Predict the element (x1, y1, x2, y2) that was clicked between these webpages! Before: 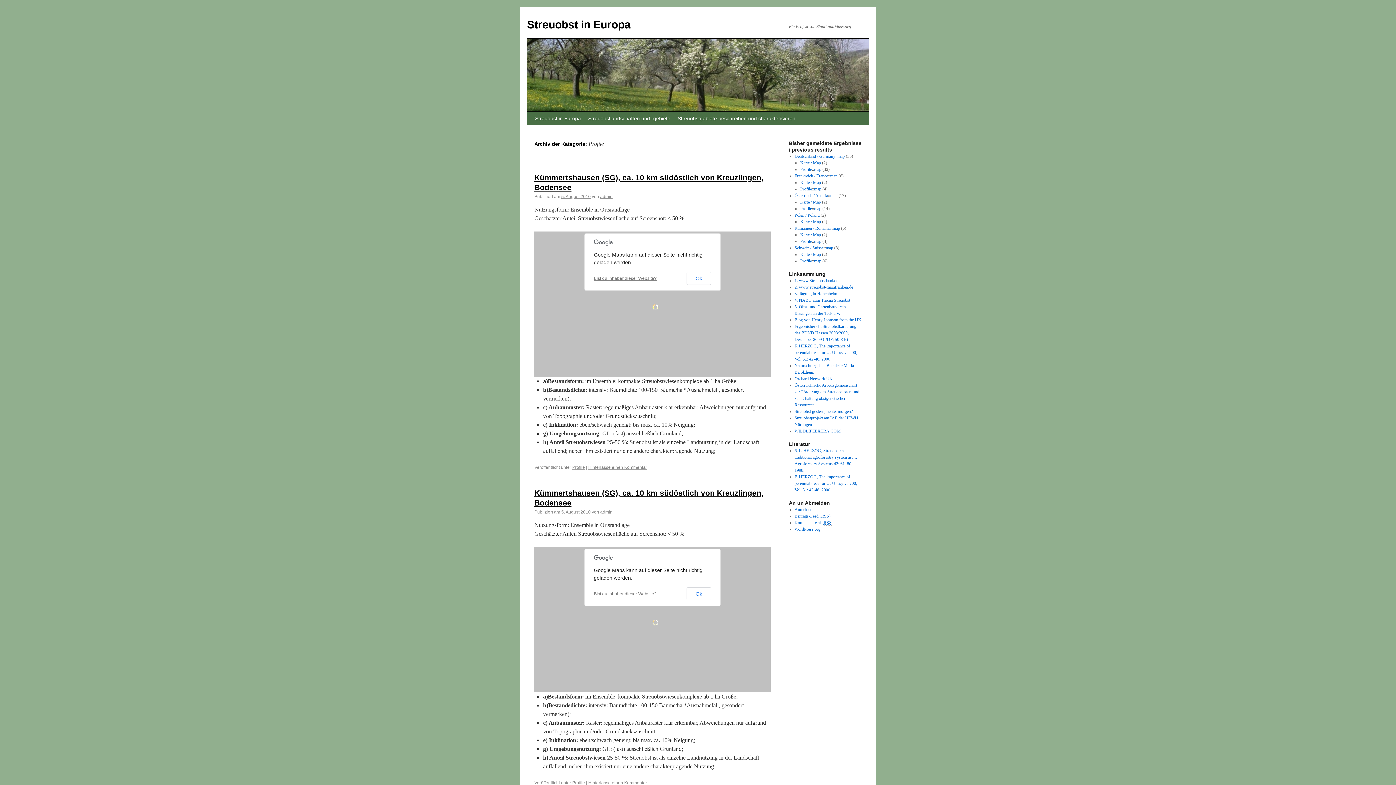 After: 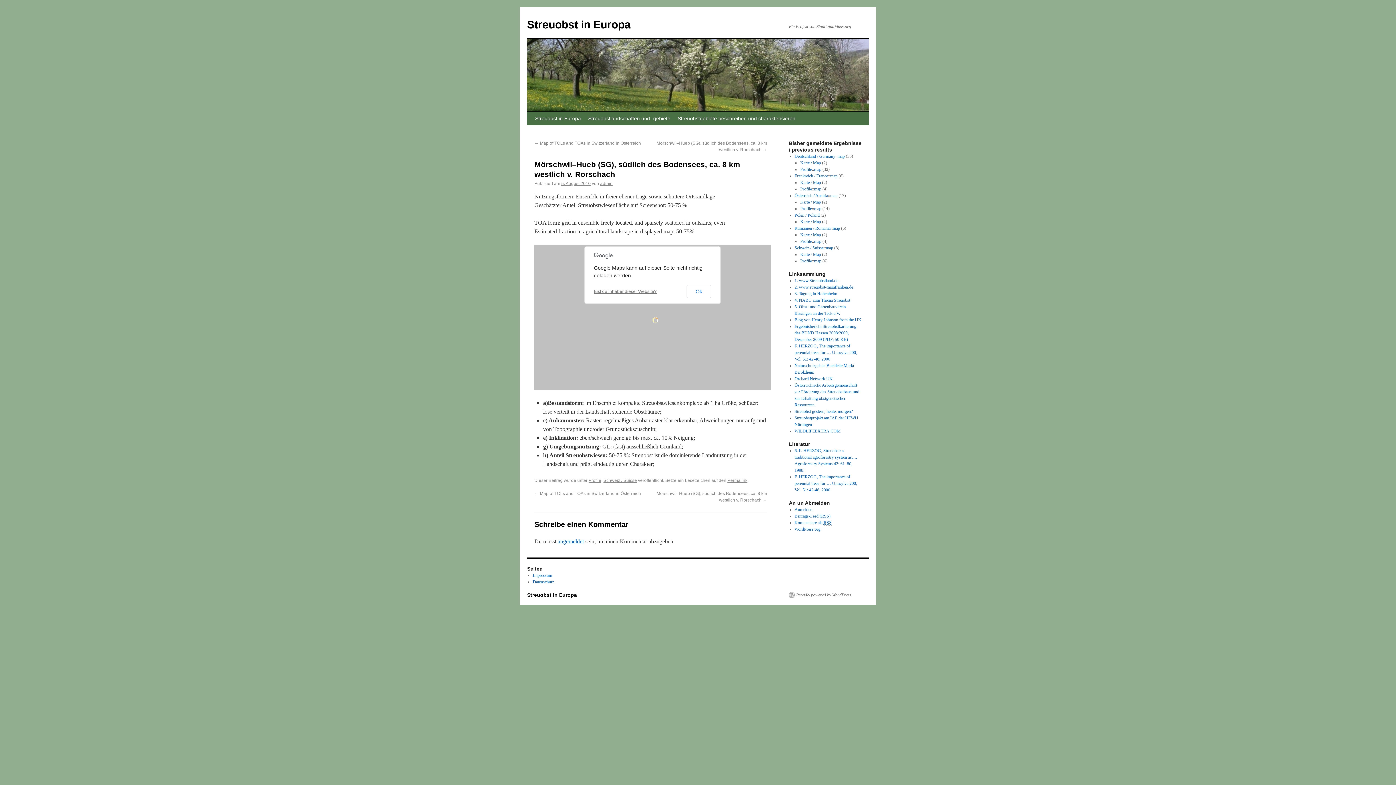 Action: label: map bbox: (814, 258, 821, 263)